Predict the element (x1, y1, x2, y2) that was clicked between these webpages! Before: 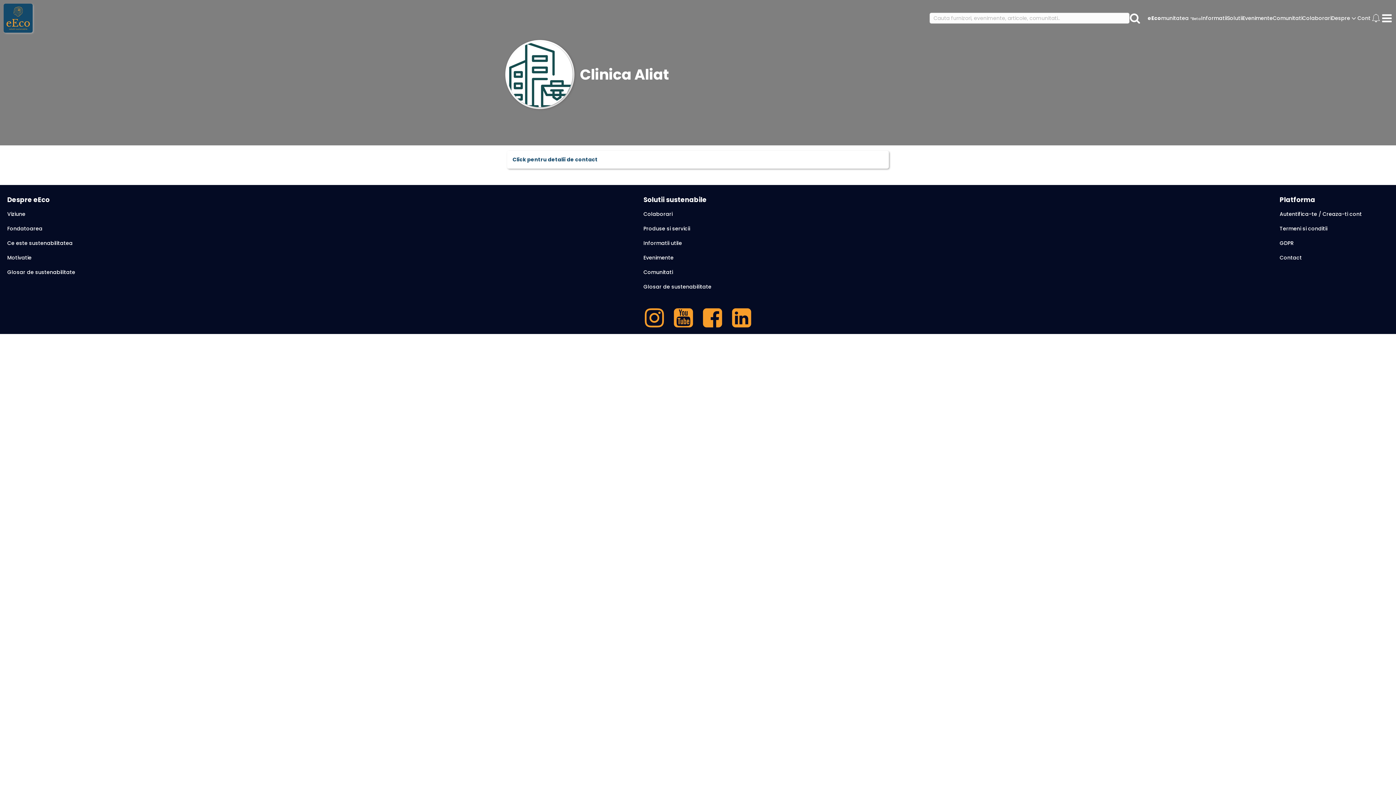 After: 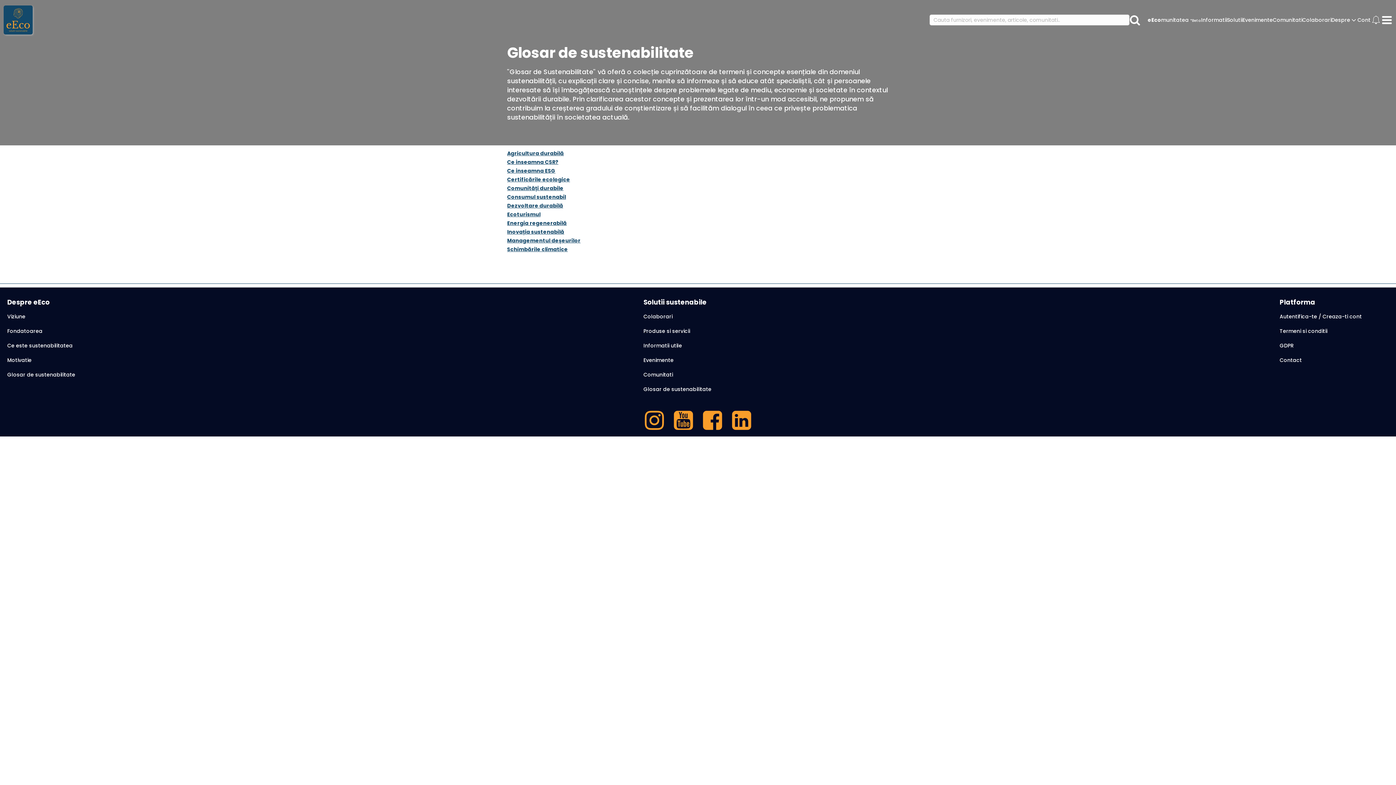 Action: label: Glosar de sustenabilitate bbox: (643, 279, 752, 294)